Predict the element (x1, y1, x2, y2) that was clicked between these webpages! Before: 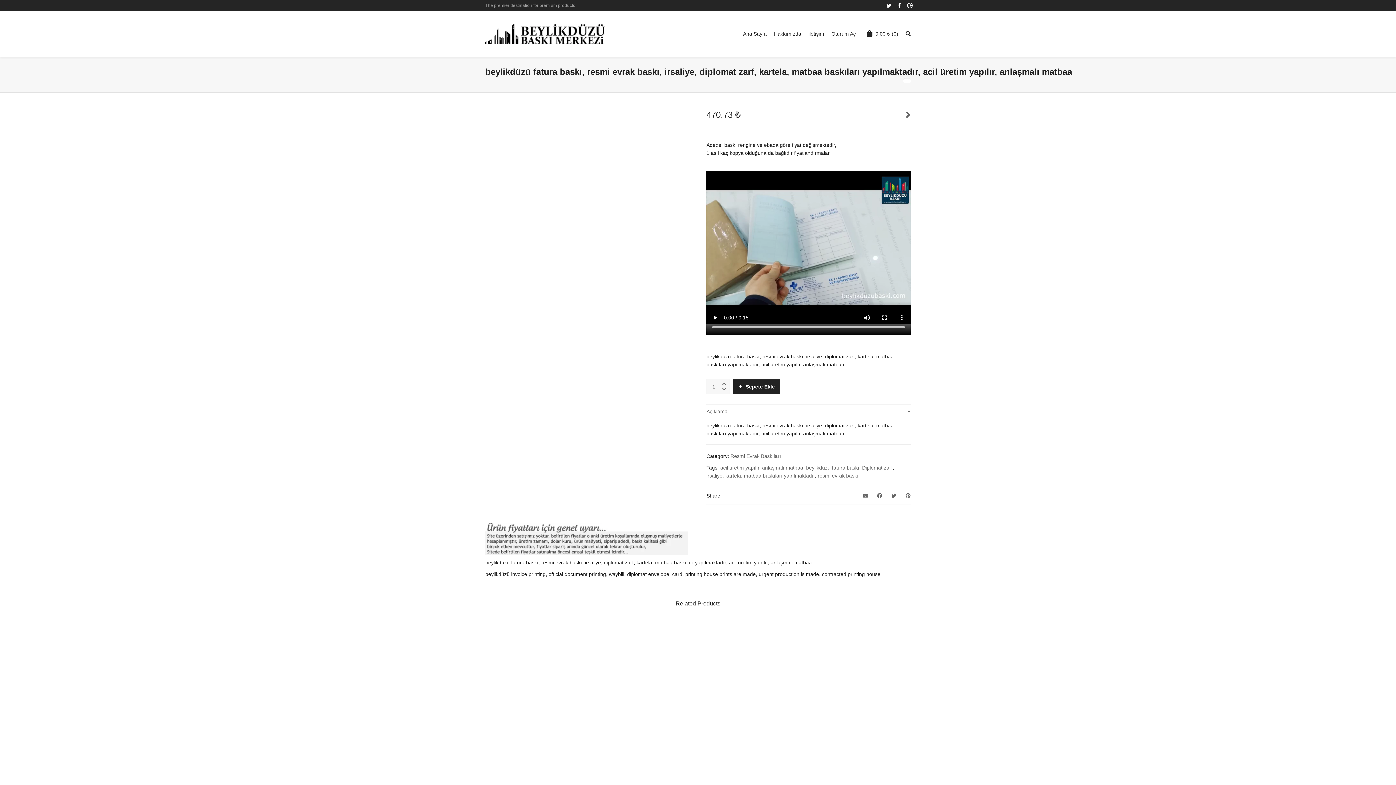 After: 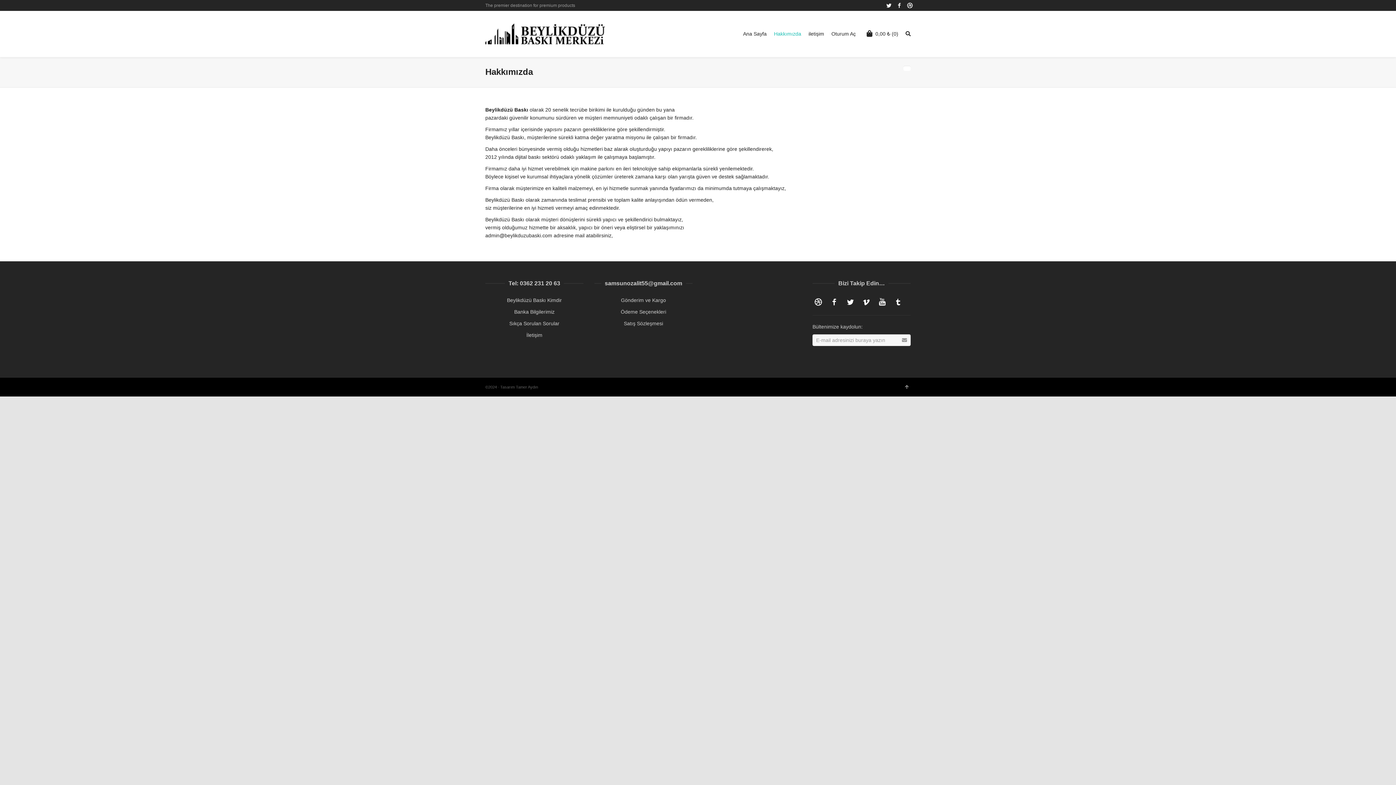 Action: bbox: (770, 10, 805, 57) label: Hakkımızda